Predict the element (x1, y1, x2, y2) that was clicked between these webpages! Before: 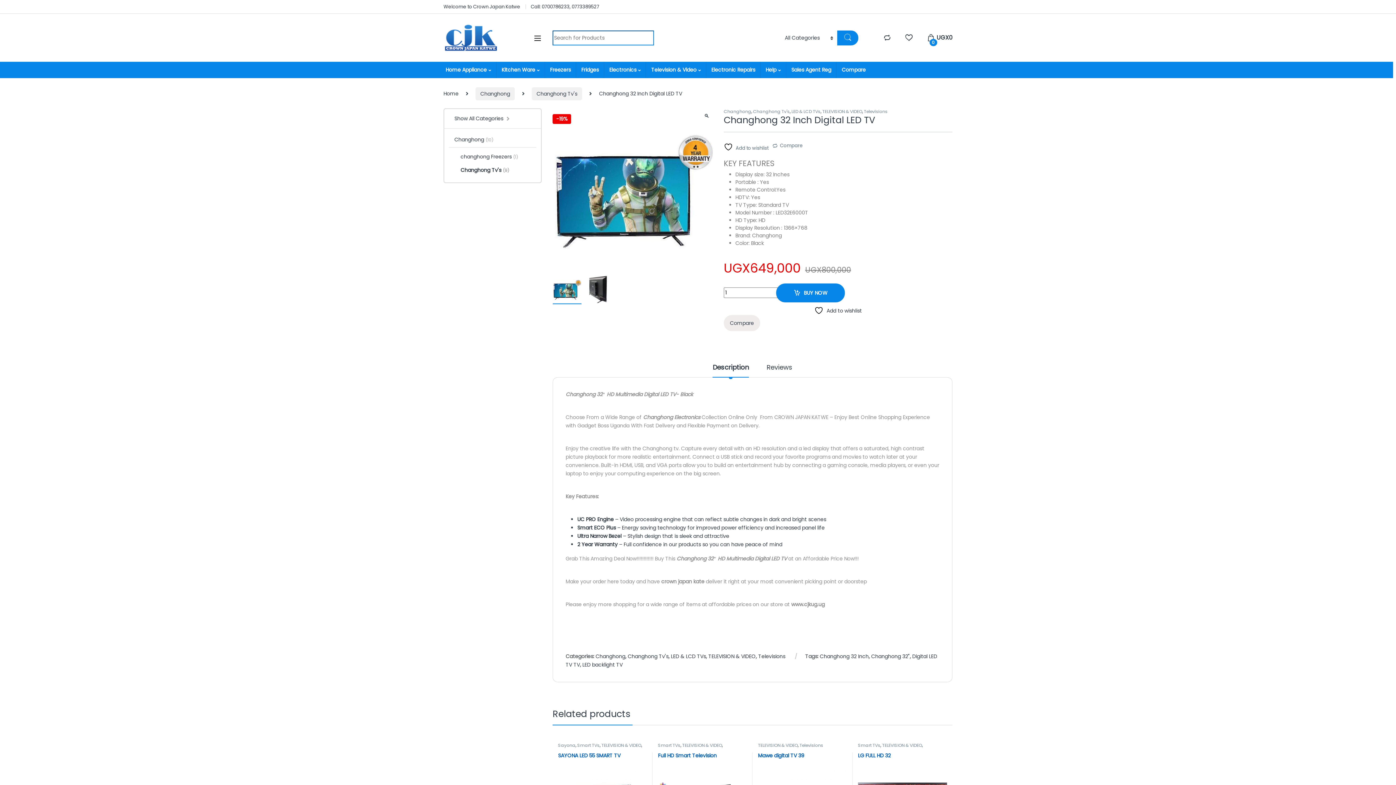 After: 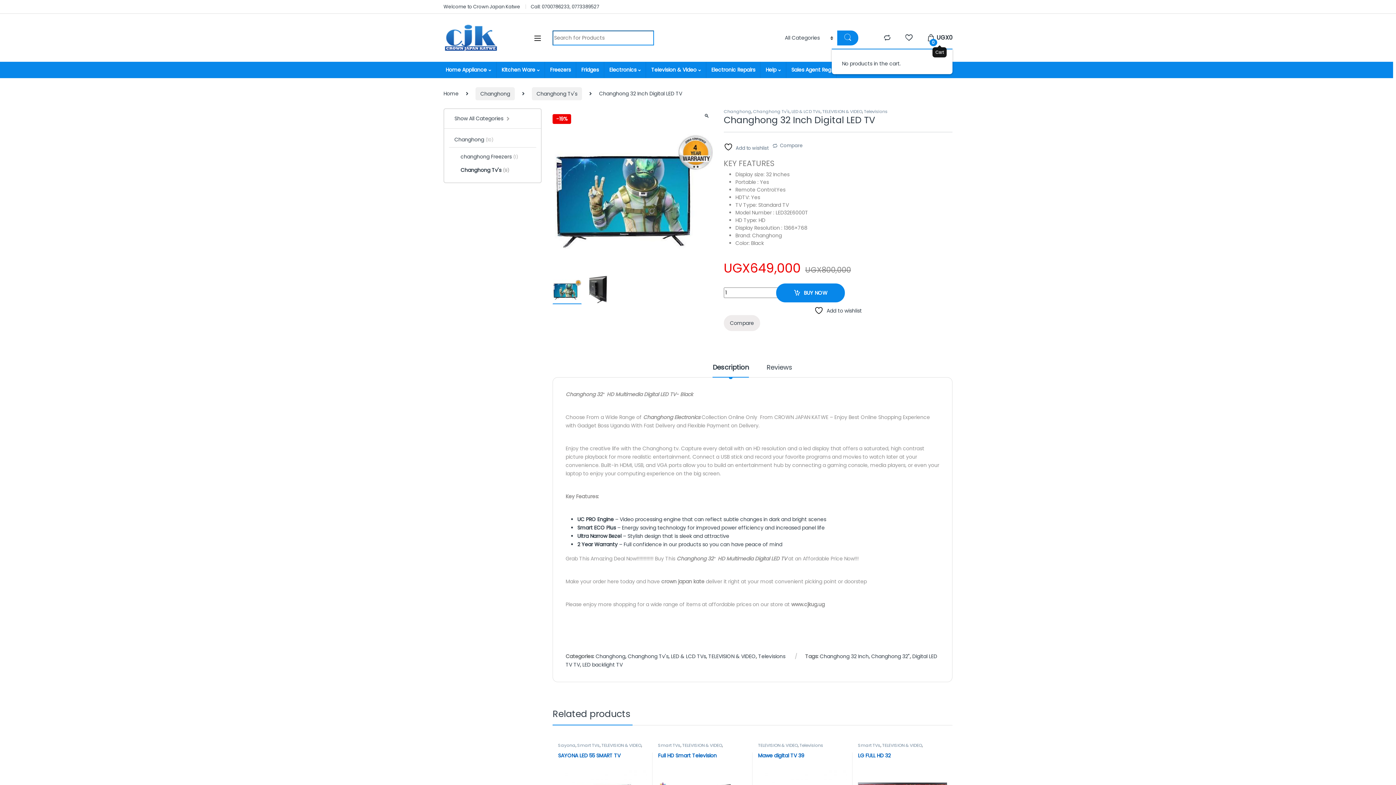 Action: label:  
0
UGX0 bbox: (927, 33, 952, 41)